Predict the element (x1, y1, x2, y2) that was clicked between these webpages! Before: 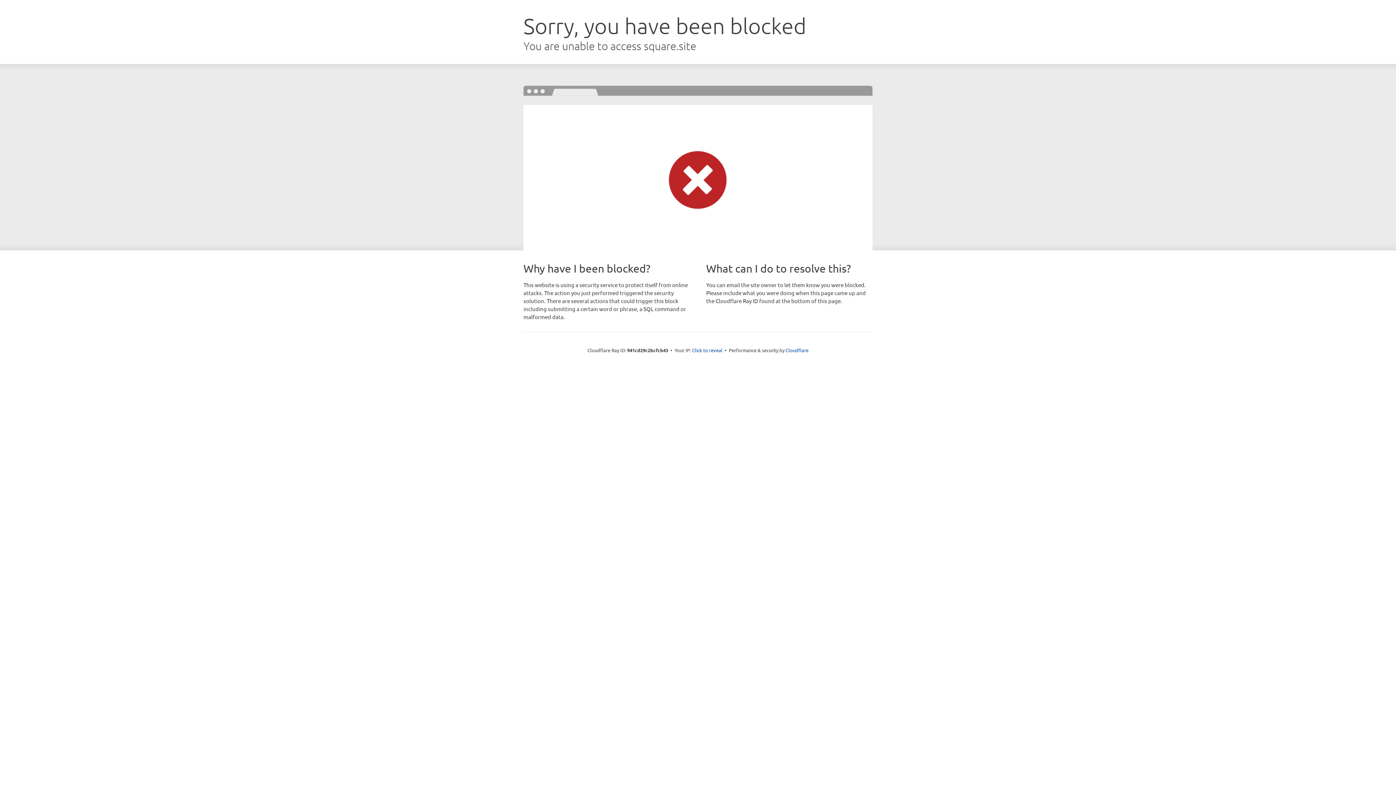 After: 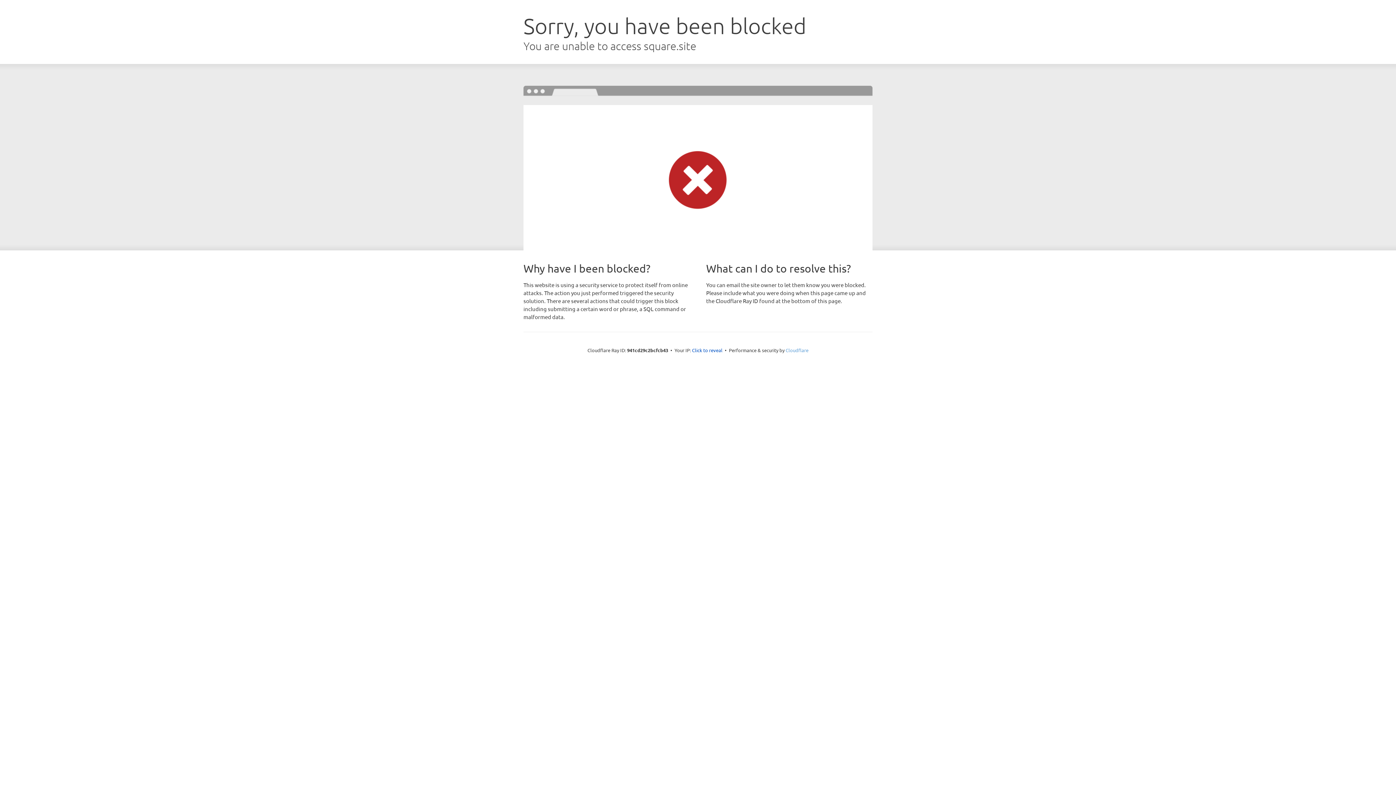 Action: bbox: (785, 347, 808, 353) label: Cloudflare